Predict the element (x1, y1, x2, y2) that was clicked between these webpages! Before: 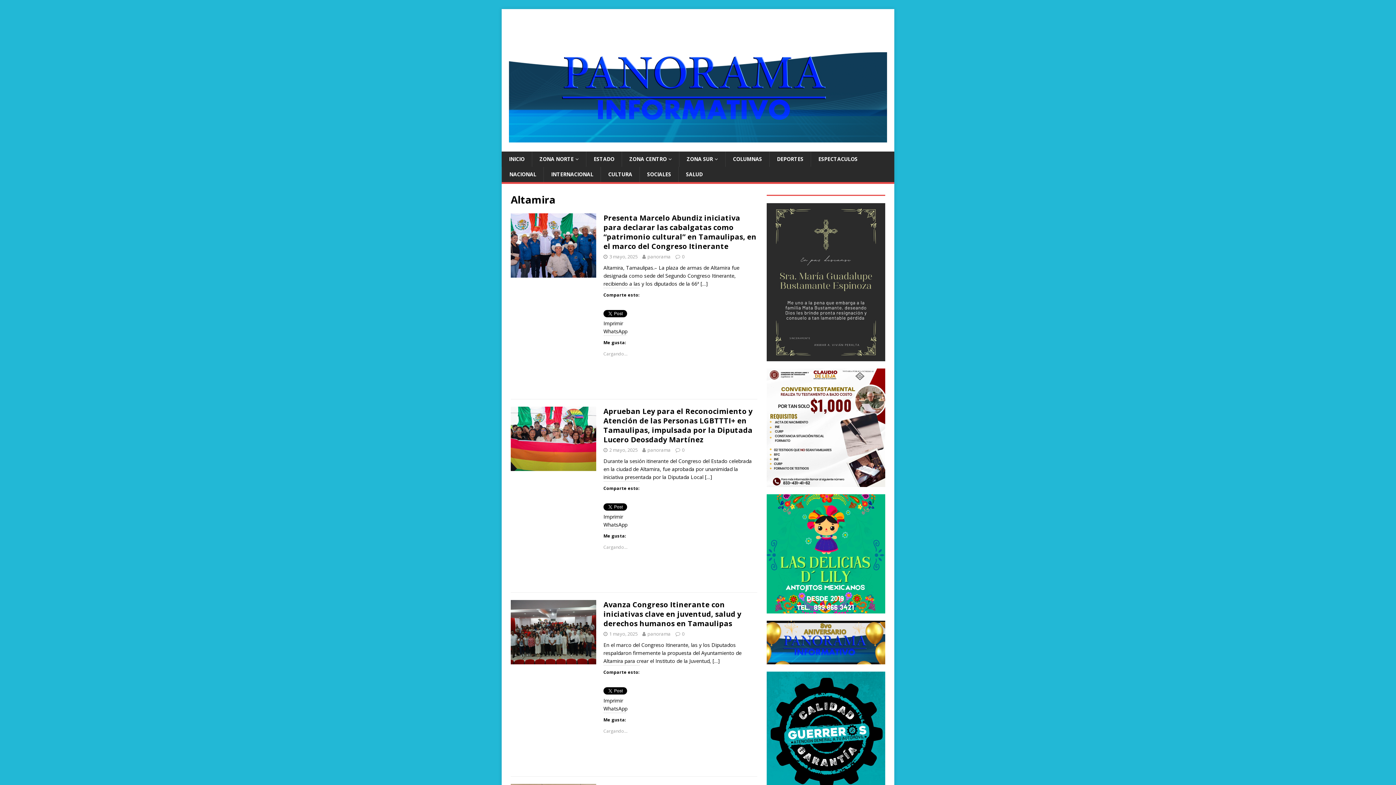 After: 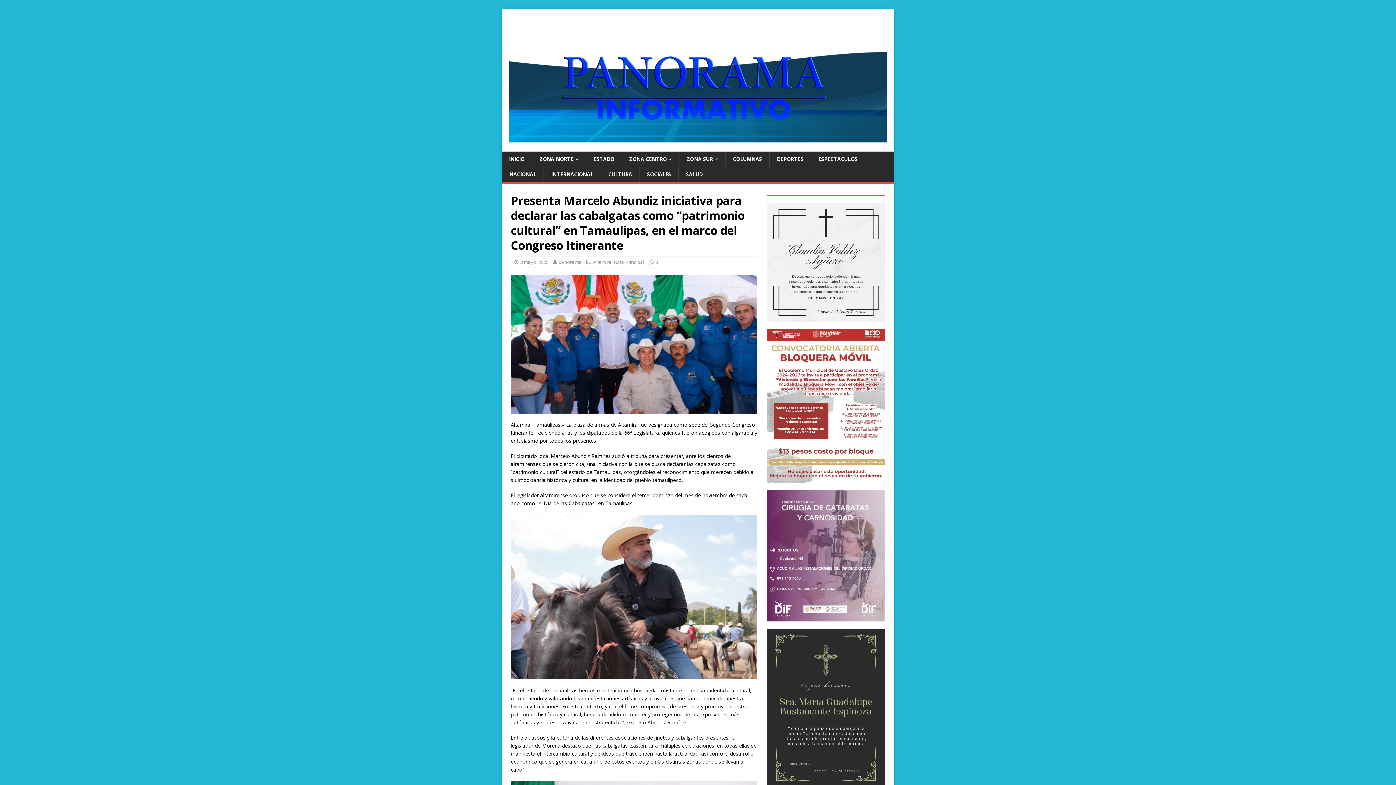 Action: bbox: (682, 253, 684, 260) label: 0